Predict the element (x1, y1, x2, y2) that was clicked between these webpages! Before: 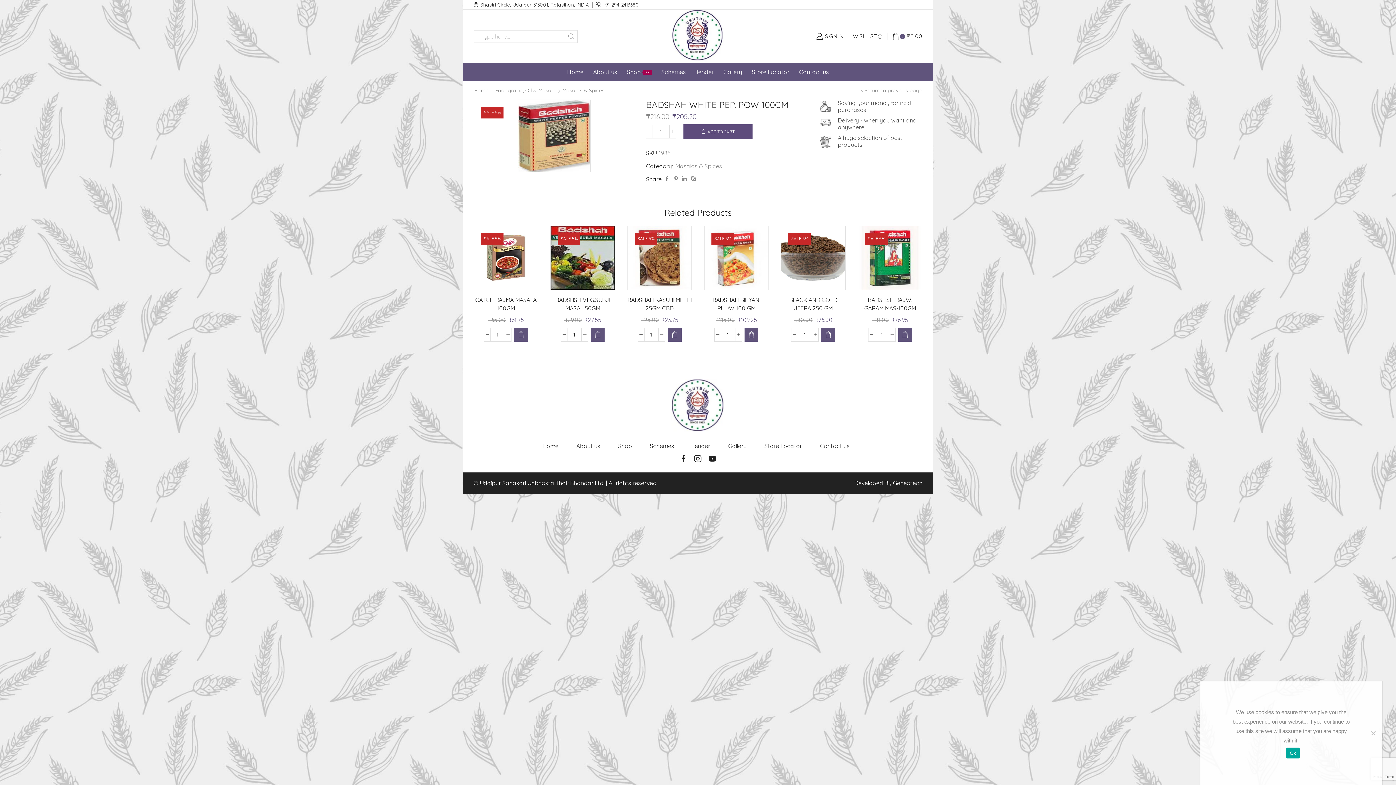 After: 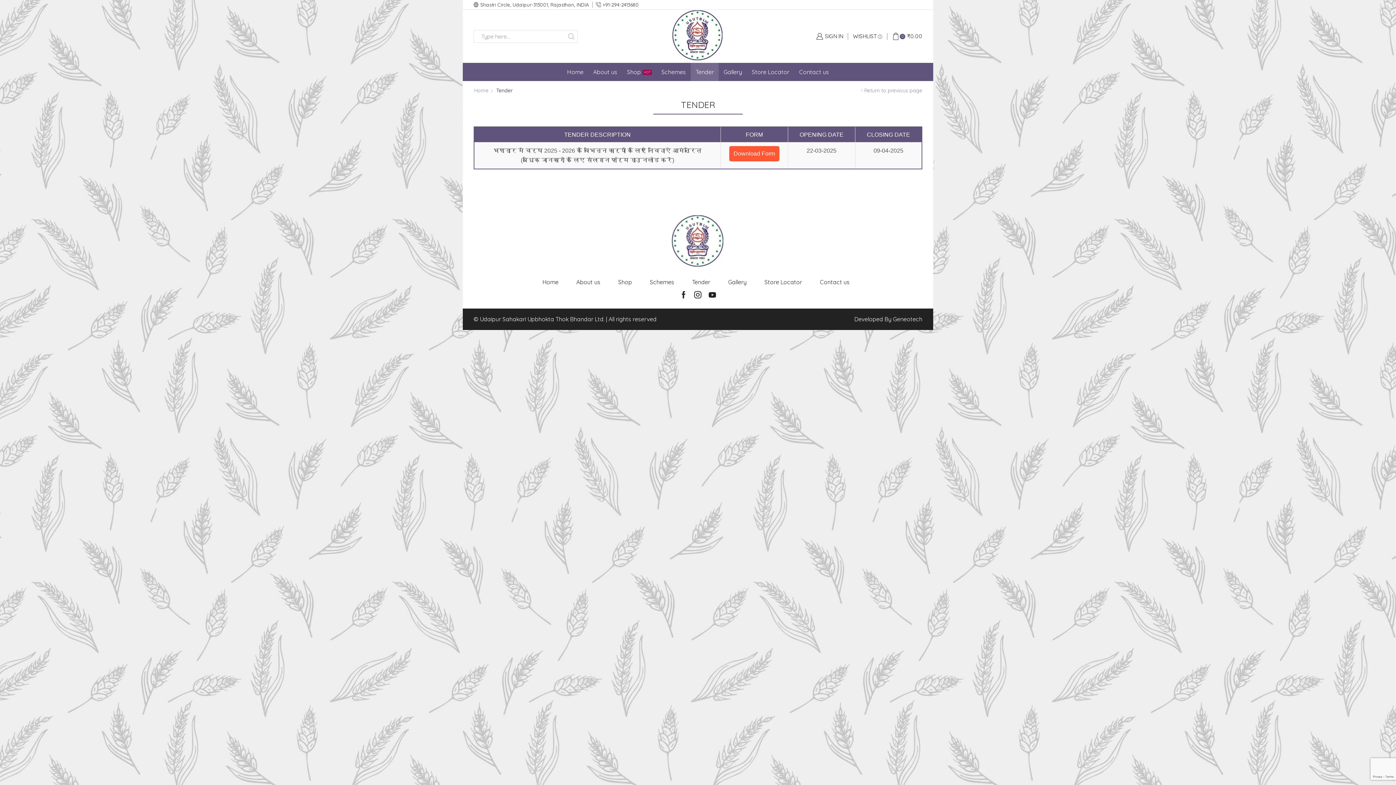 Action: bbox: (686, 437, 716, 455) label: Tender